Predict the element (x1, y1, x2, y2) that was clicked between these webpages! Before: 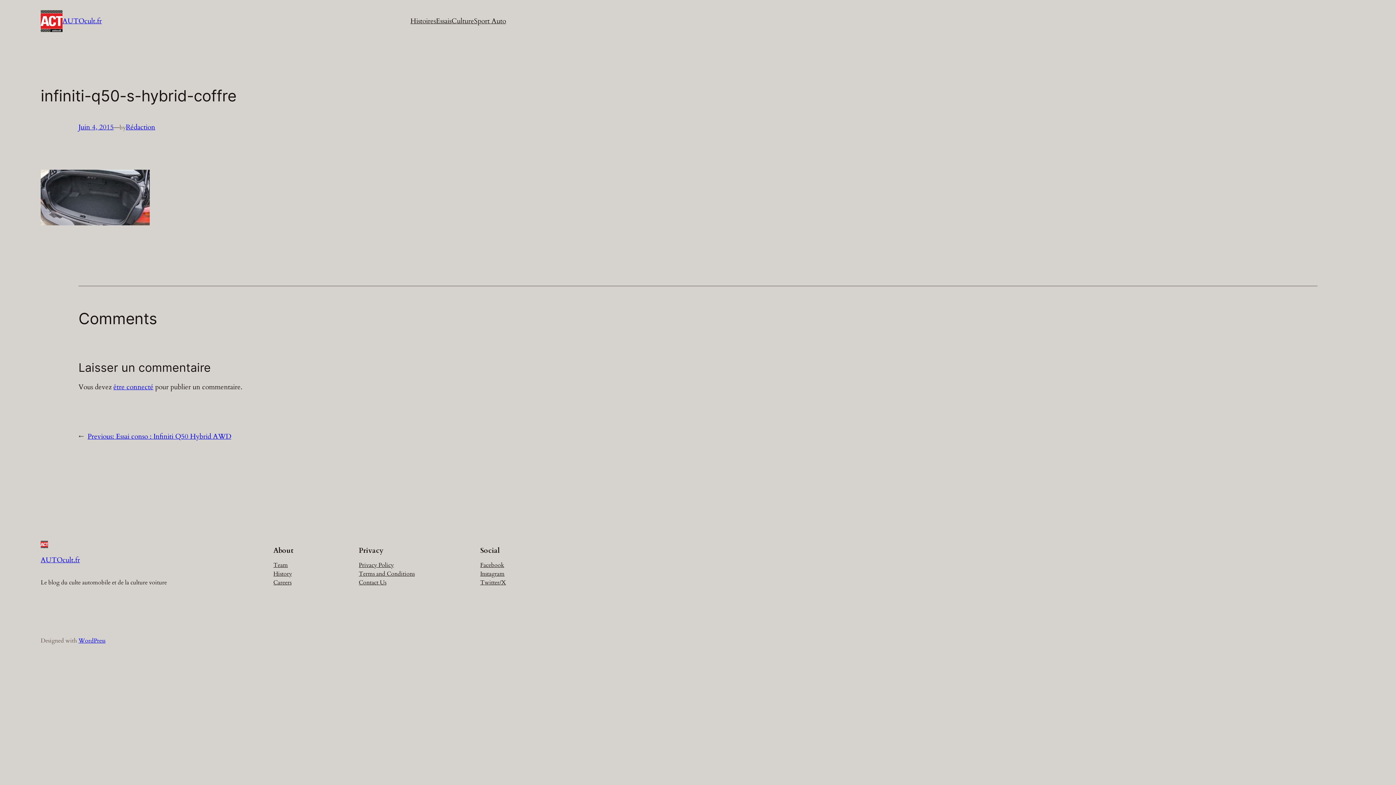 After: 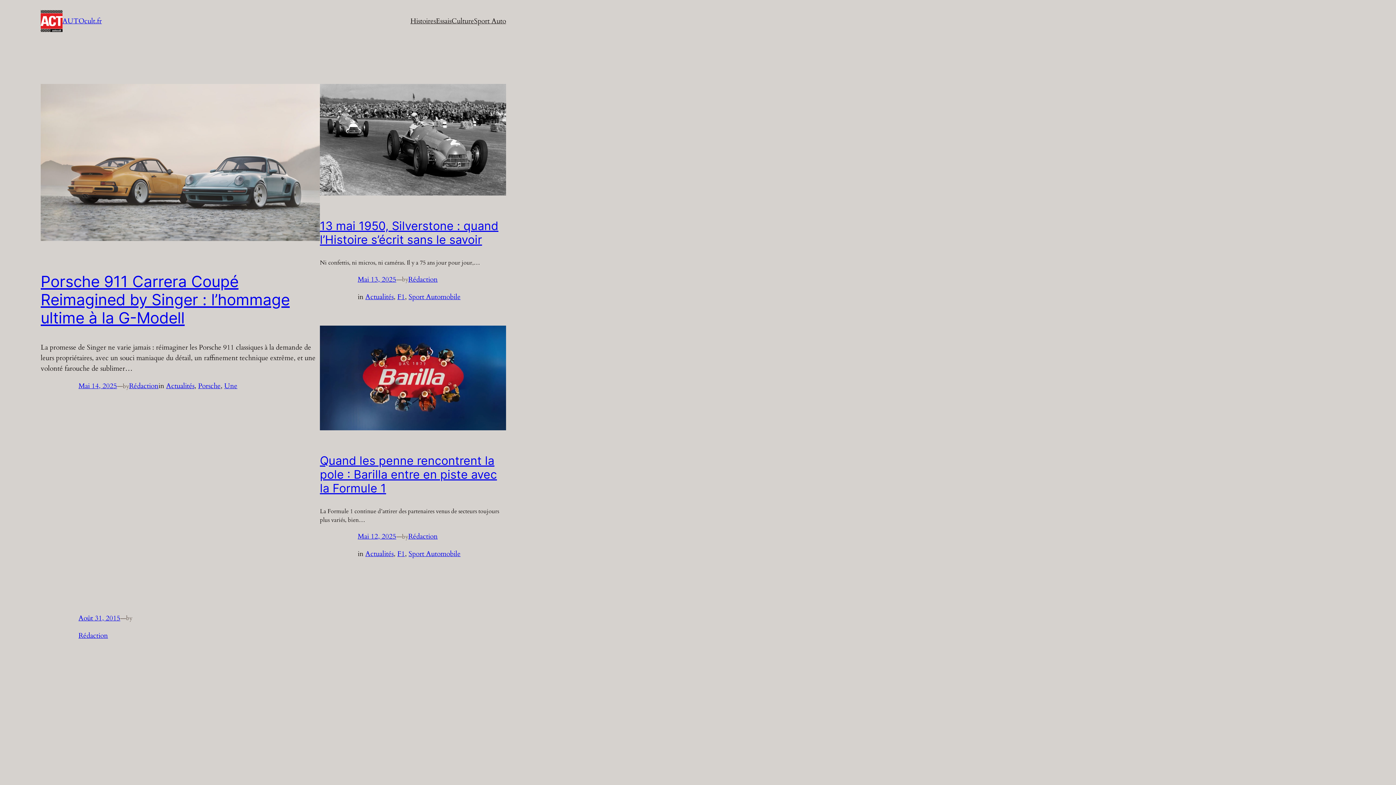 Action: bbox: (40, 555, 80, 565) label: AUTOcult.fr